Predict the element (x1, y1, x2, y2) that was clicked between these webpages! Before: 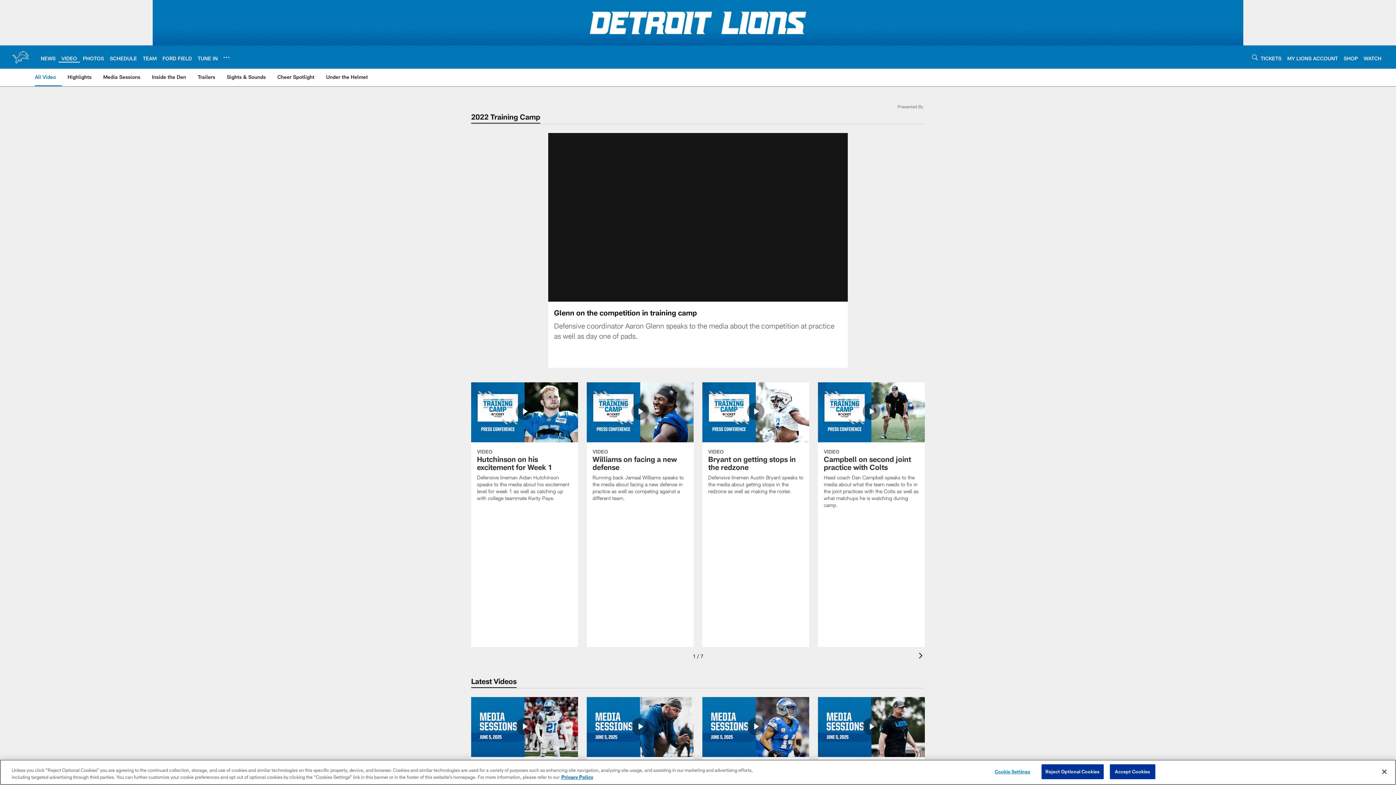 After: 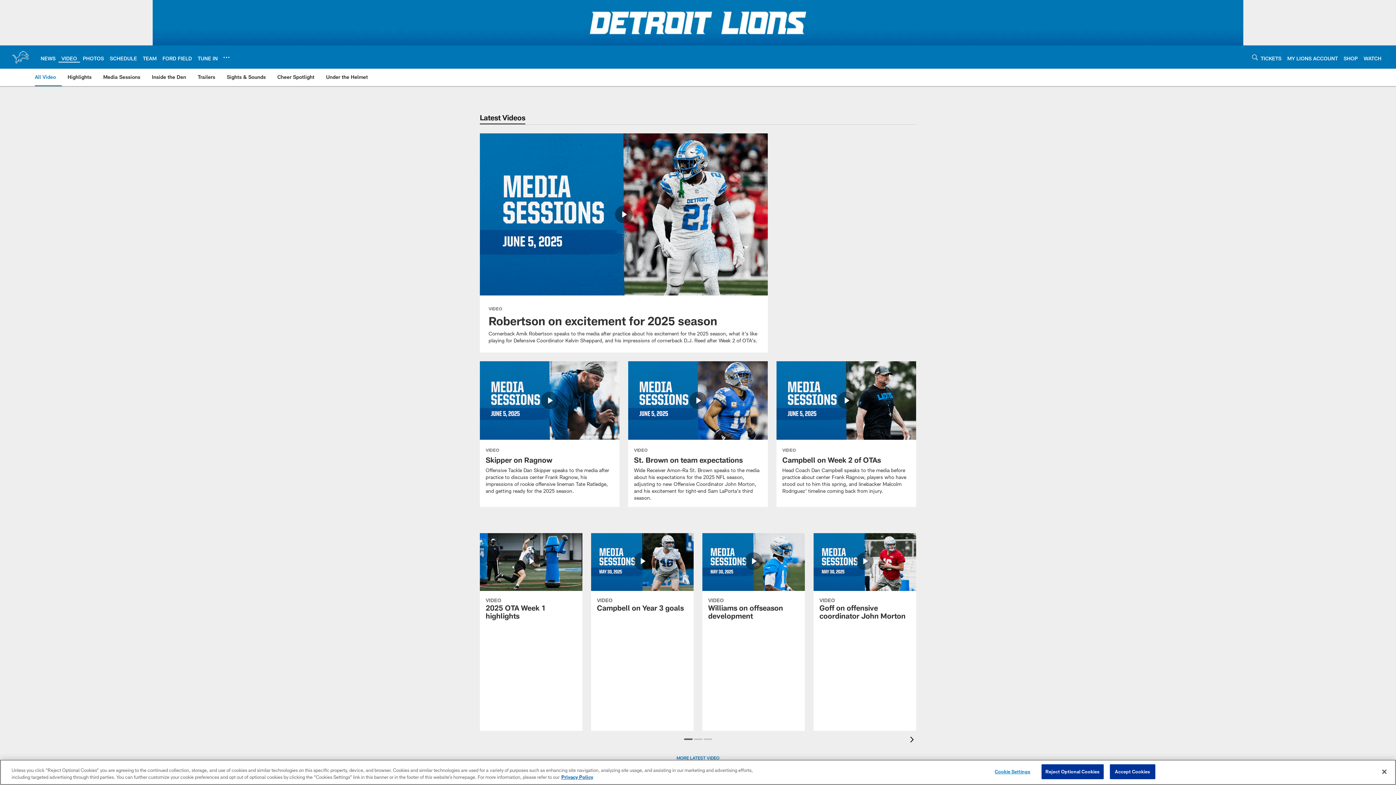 Action: bbox: (61, 55, 77, 61) label: VIDEO